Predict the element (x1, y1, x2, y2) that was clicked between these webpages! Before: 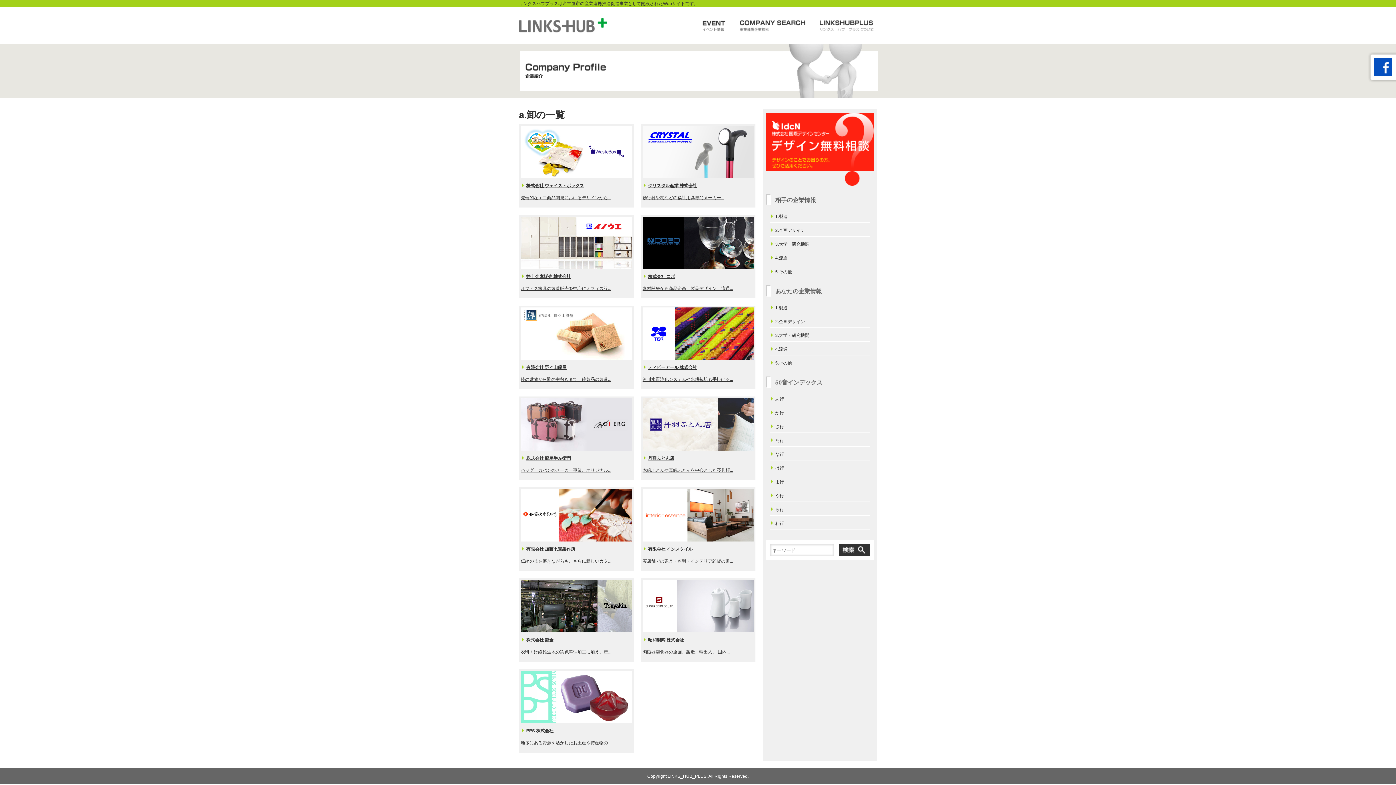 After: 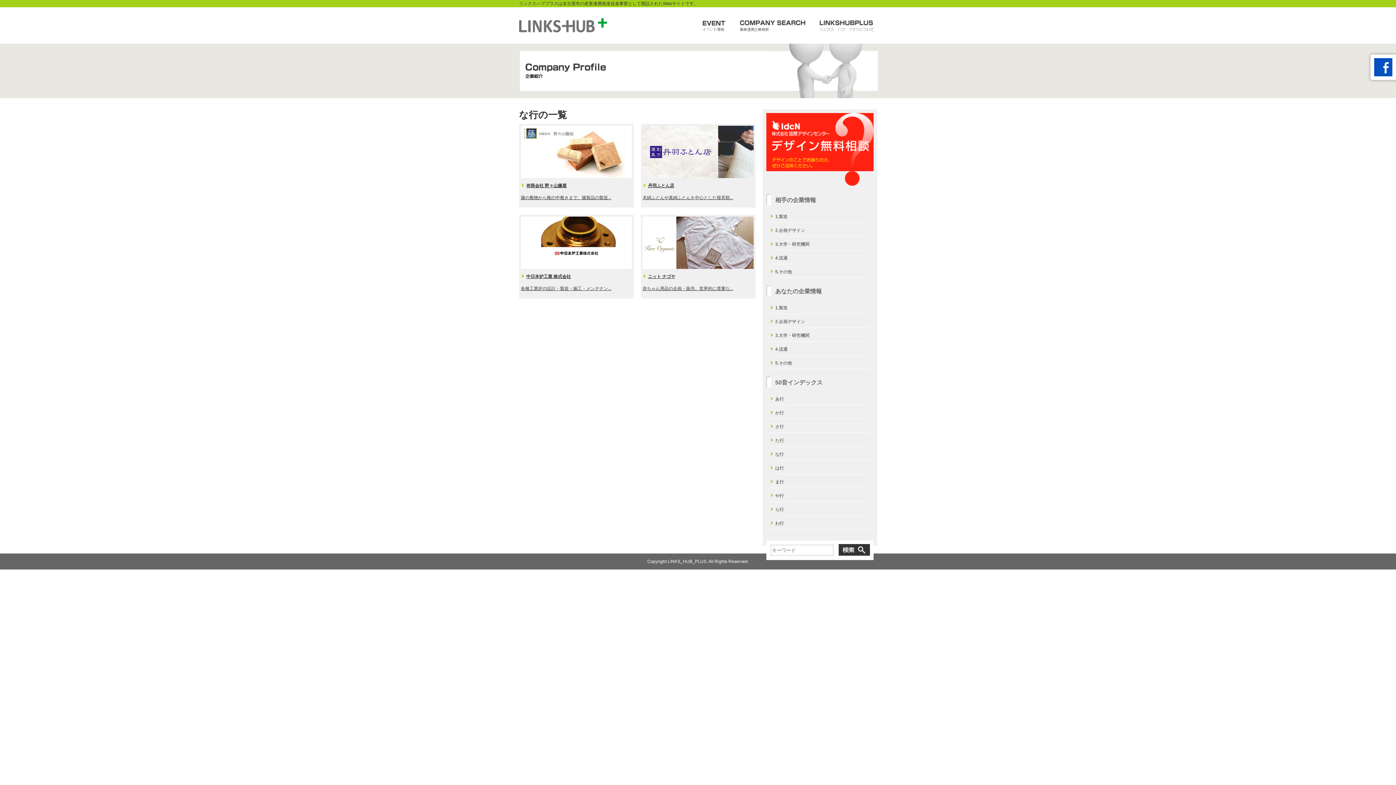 Action: label: な行 bbox: (770, 450, 870, 458)